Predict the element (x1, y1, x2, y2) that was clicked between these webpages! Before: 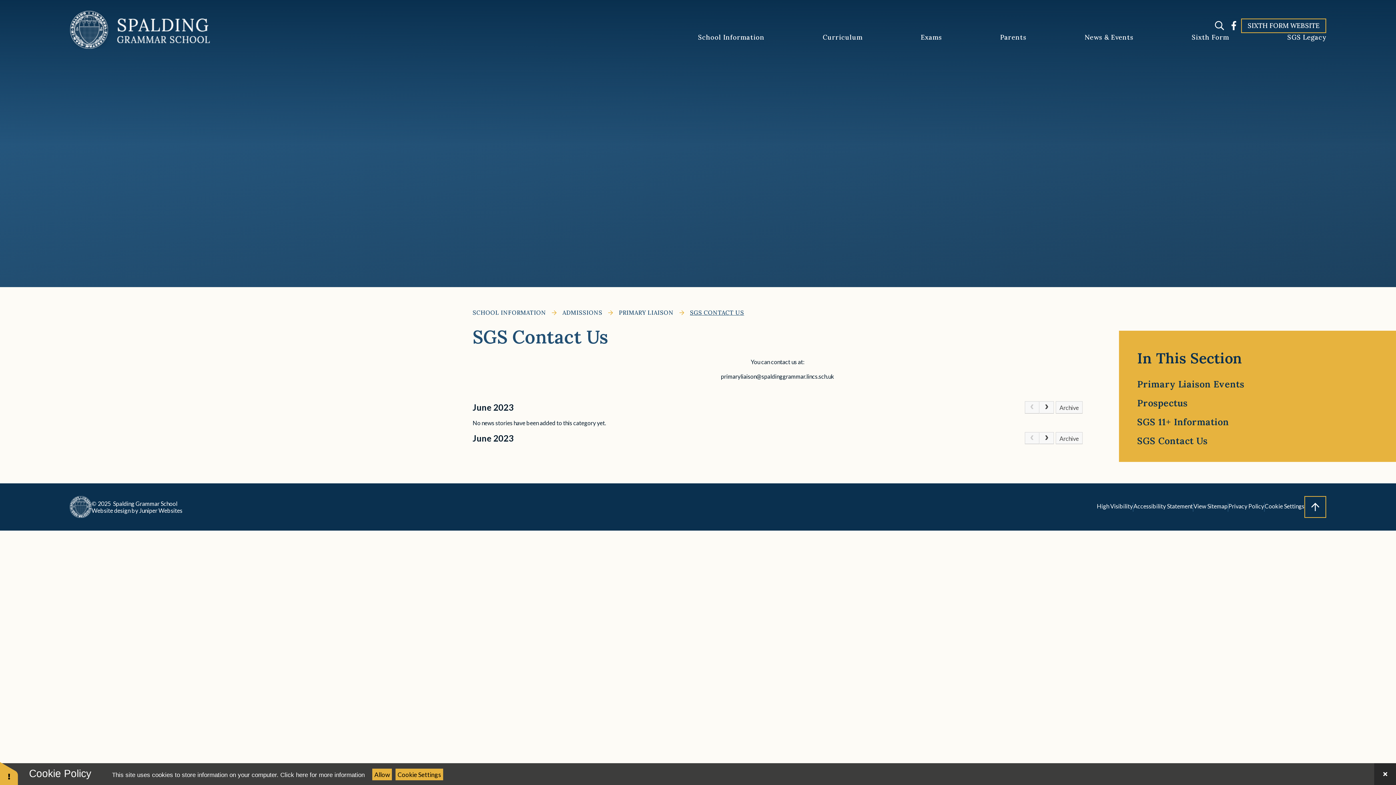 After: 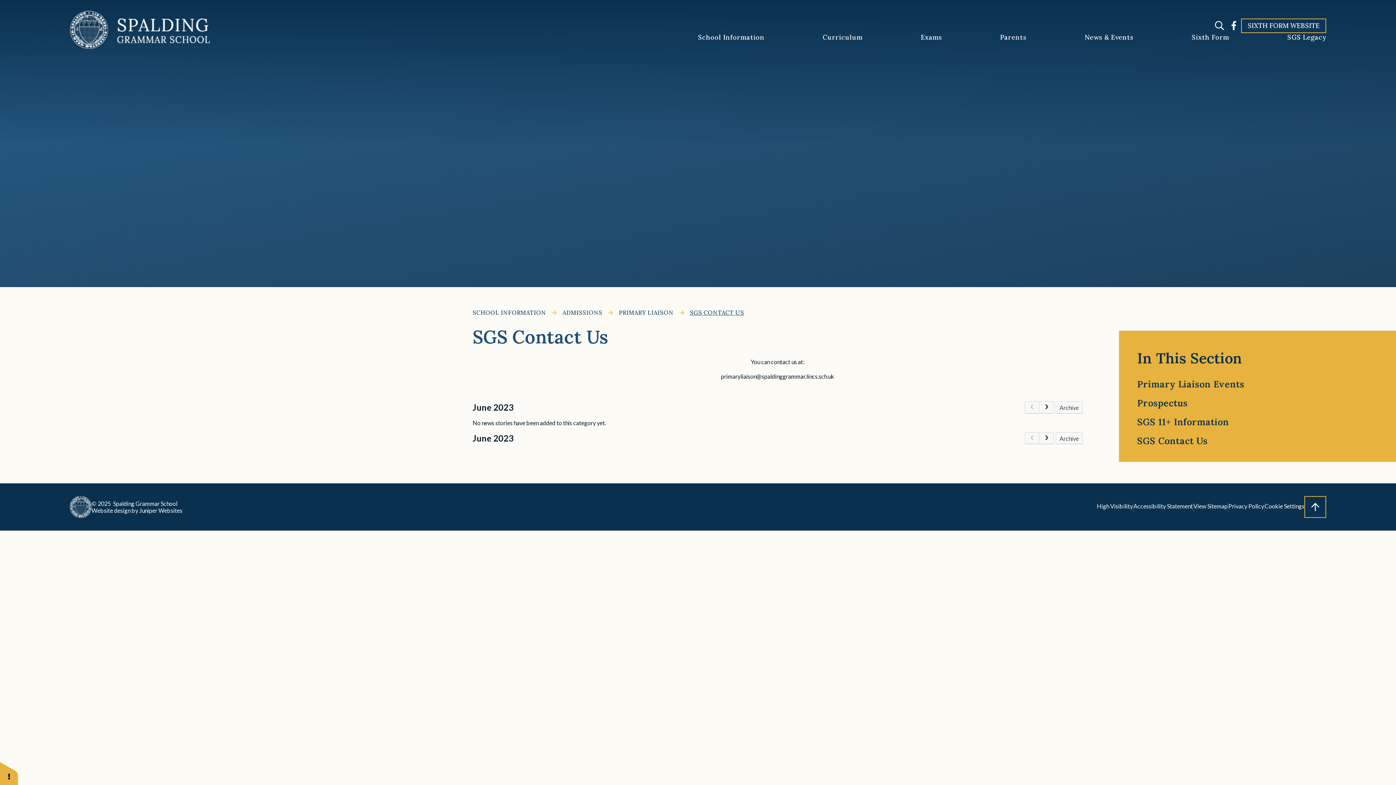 Action: bbox: (1374, 763, 1396, 785) label: Close Cookie Settings